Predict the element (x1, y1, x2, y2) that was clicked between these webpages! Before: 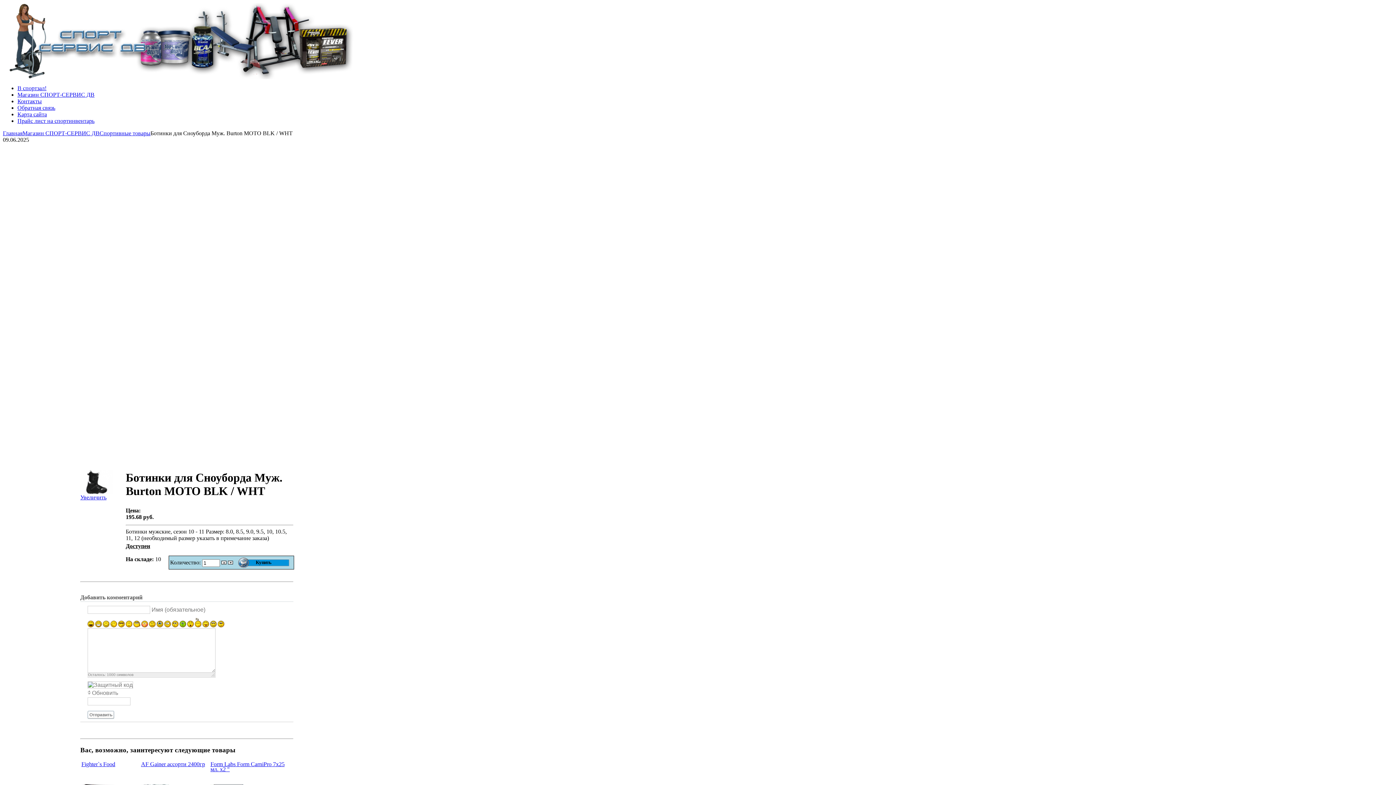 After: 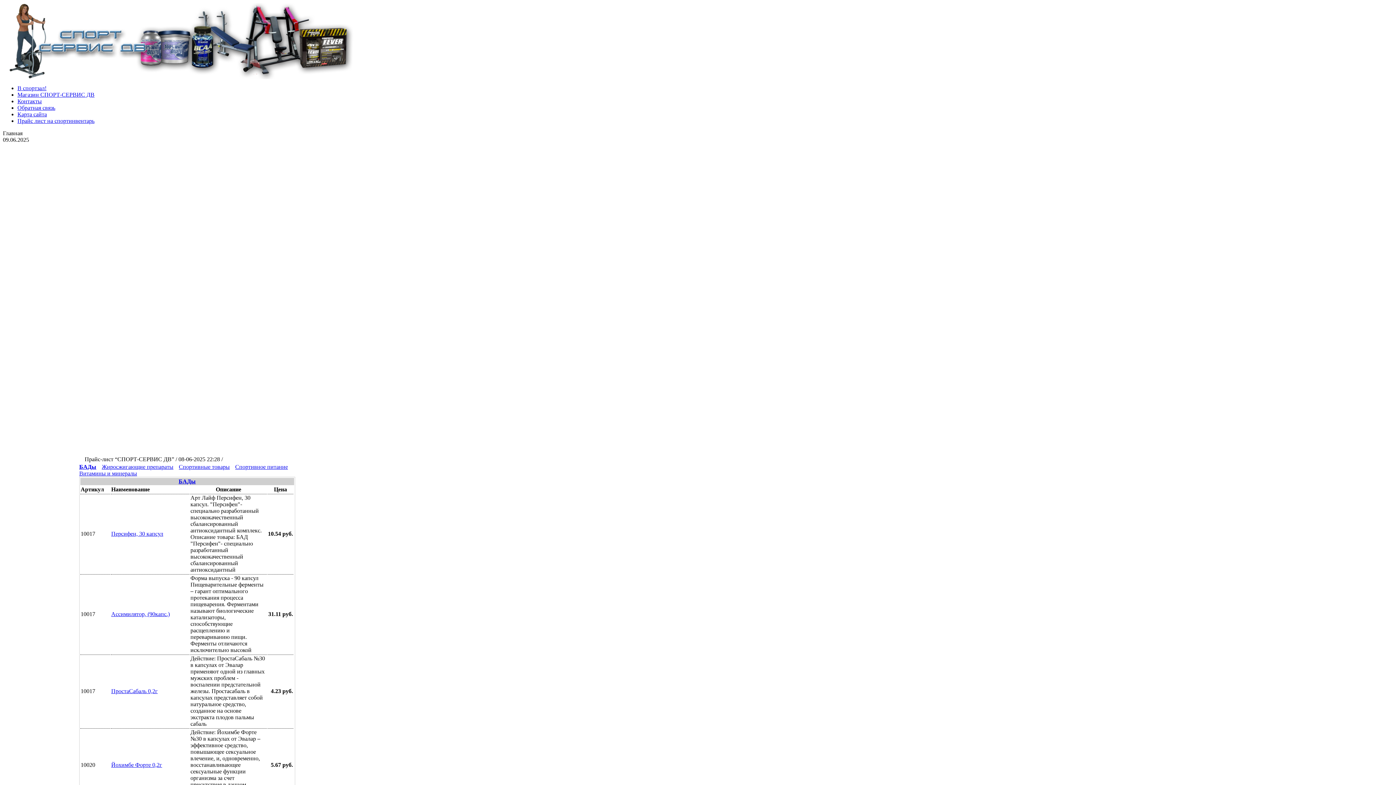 Action: label: Прайс лист на спортинвентарь bbox: (17, 117, 94, 124)